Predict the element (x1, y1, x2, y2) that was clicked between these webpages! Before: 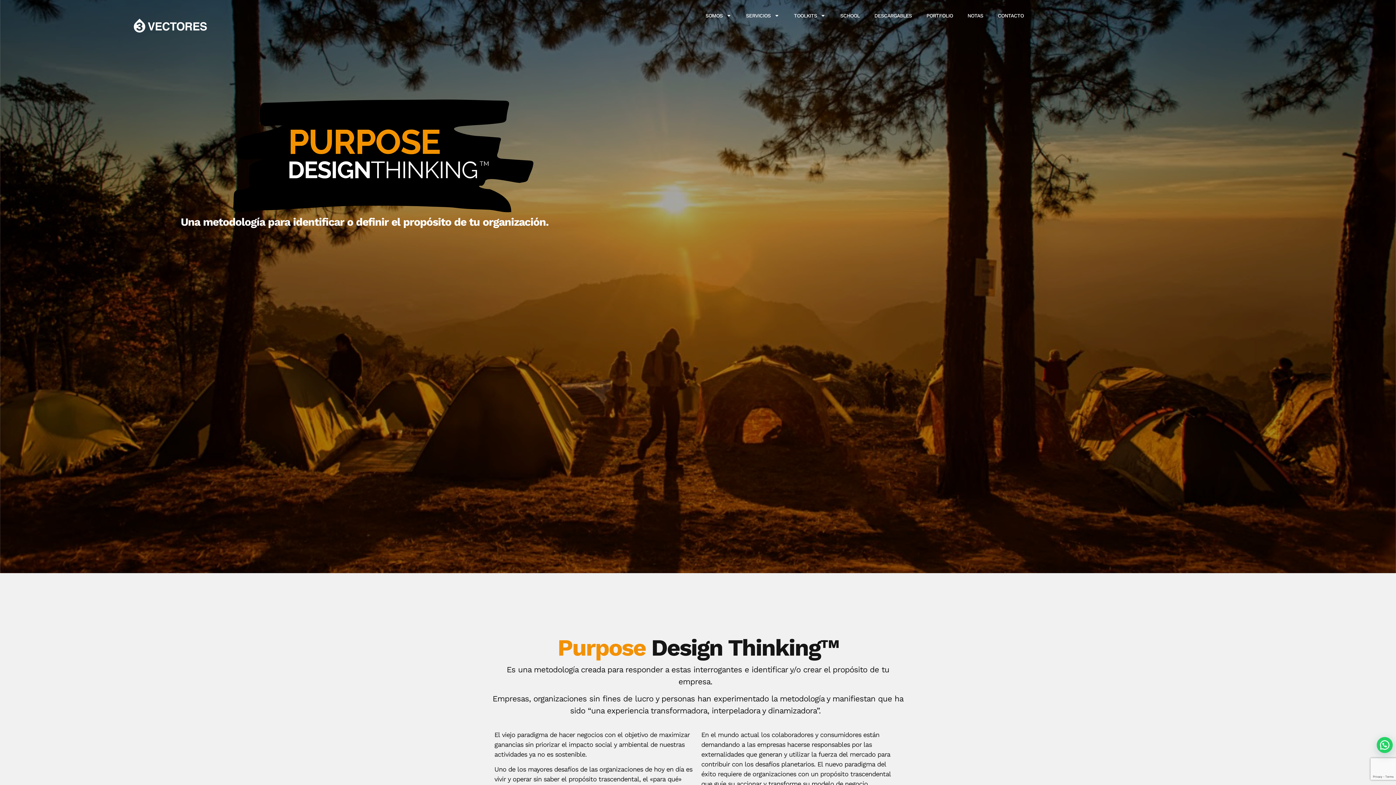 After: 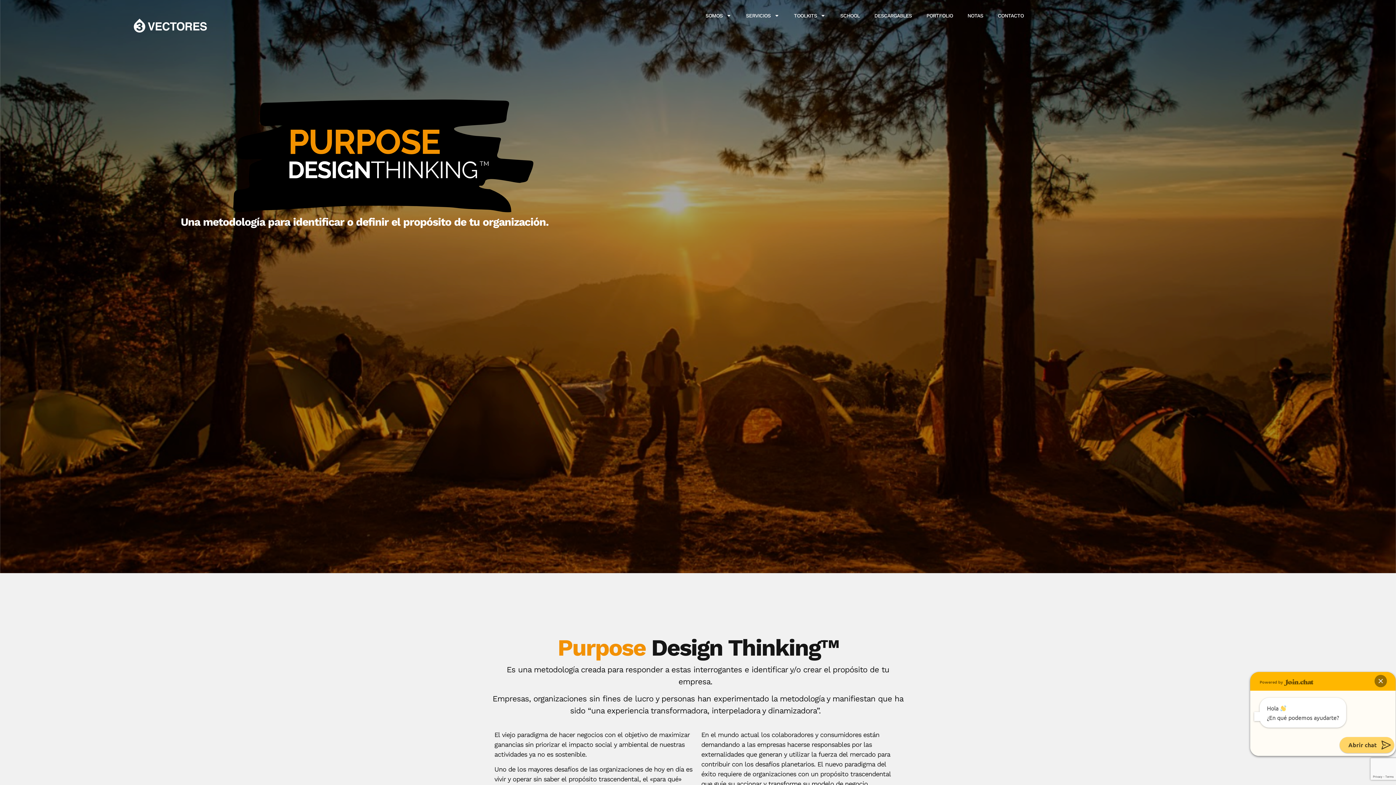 Action: bbox: (1377, 737, 1393, 753)